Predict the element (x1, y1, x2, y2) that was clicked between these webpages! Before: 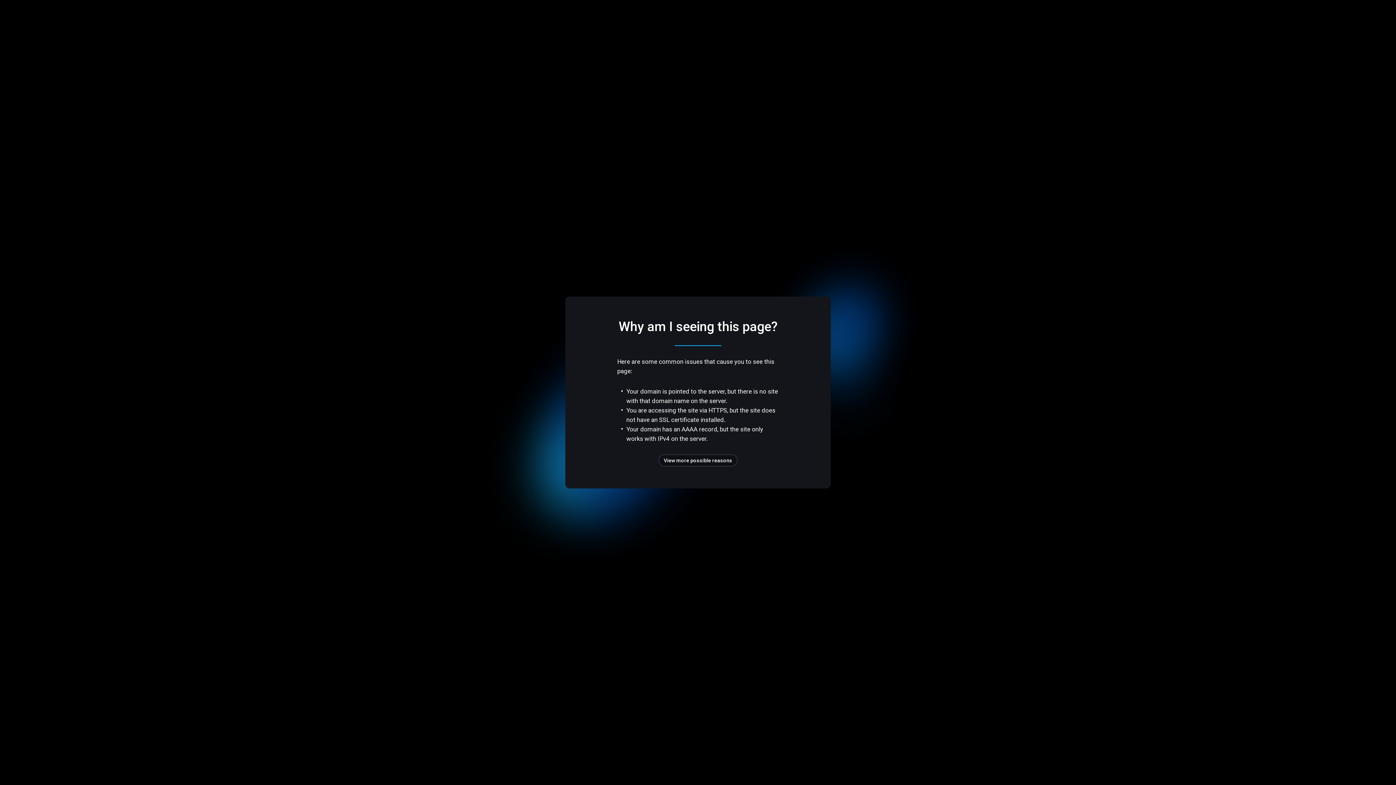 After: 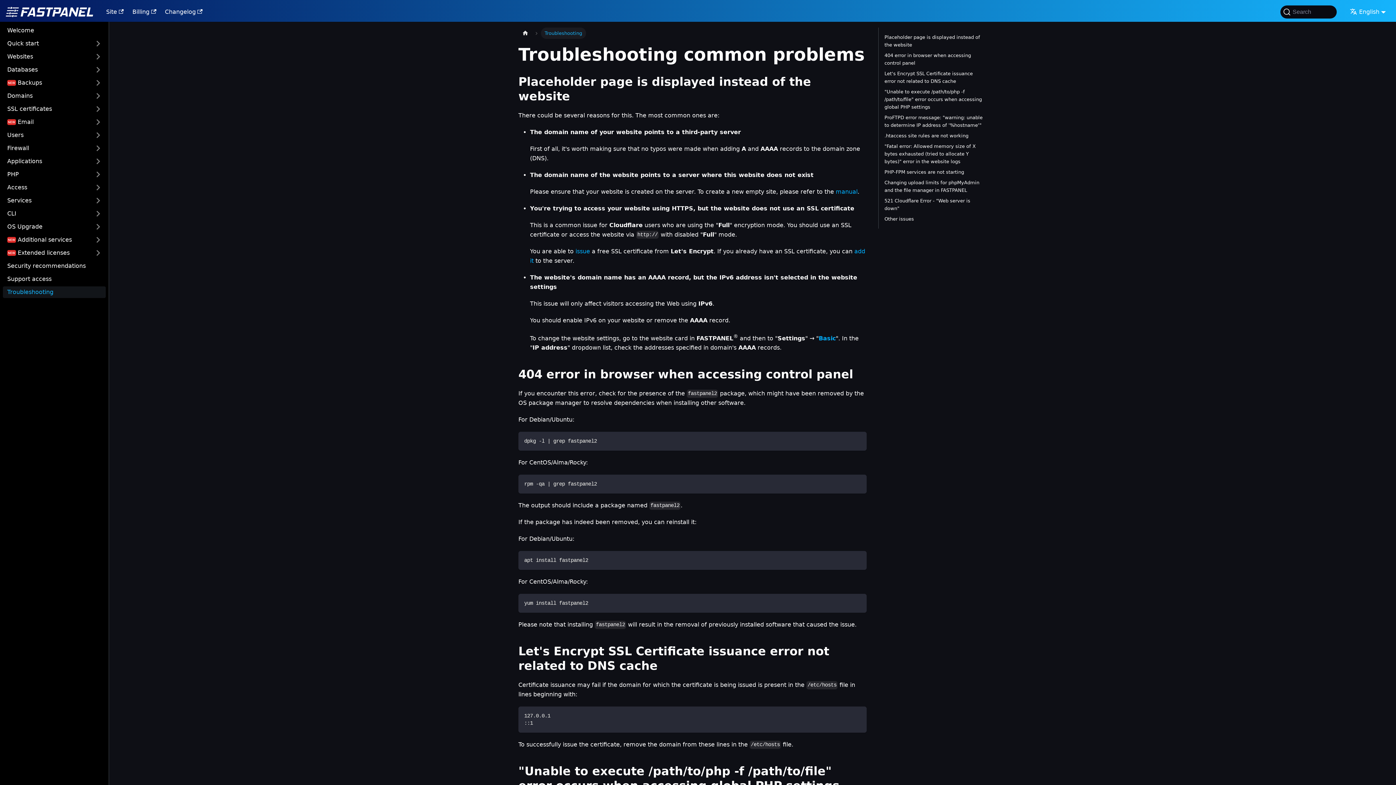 Action: bbox: (658, 454, 737, 466) label: View more possible reasons